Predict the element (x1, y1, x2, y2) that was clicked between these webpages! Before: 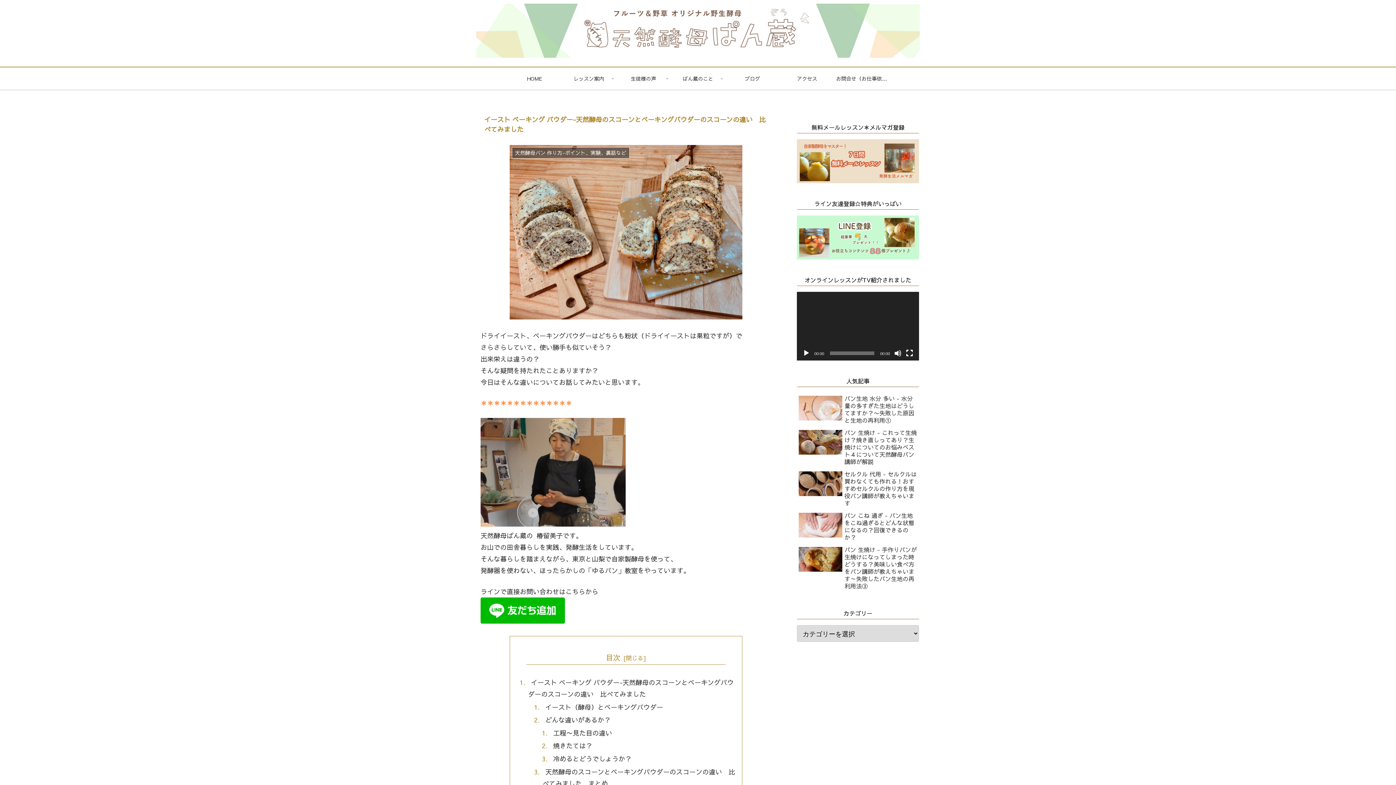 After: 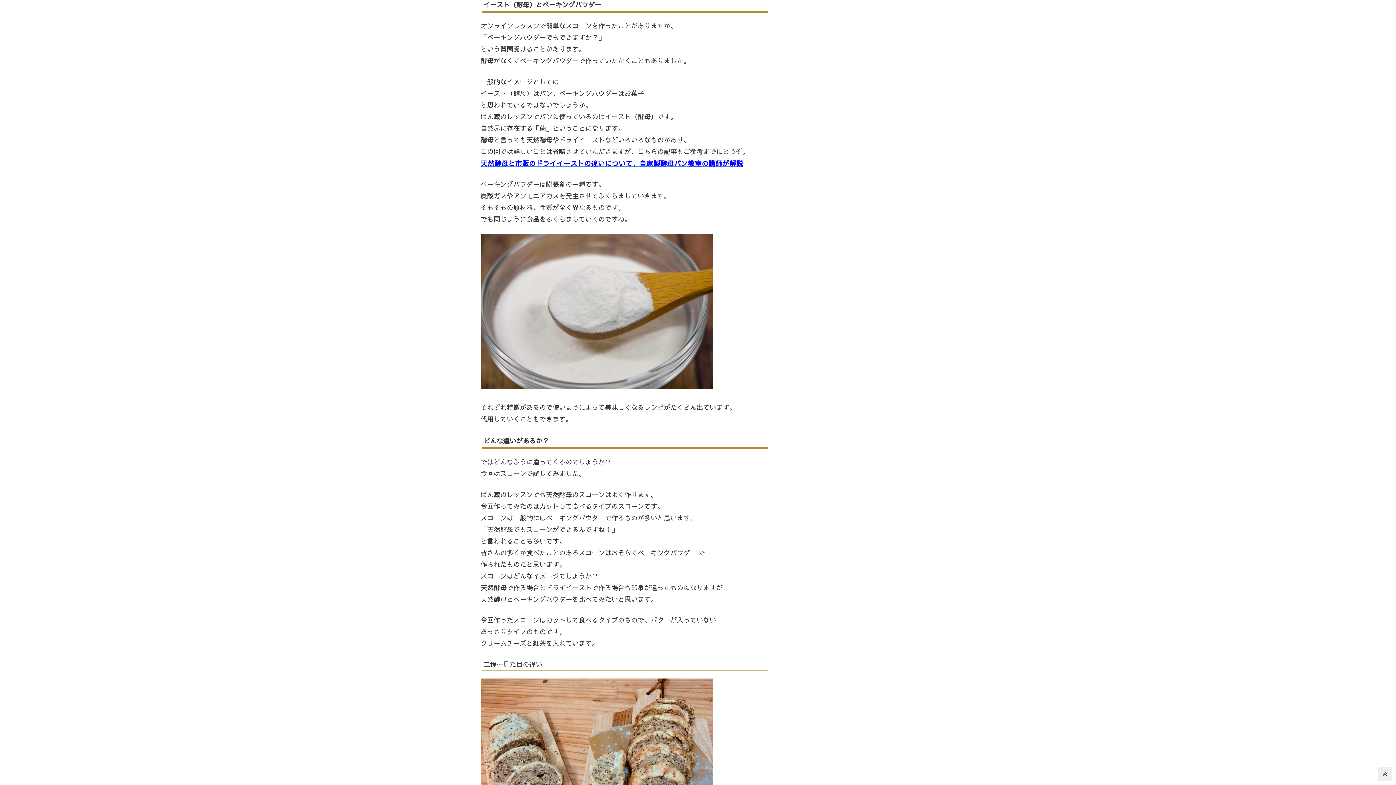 Action: label: イースト（酵母）とベーキングパウダー bbox: (545, 702, 663, 711)